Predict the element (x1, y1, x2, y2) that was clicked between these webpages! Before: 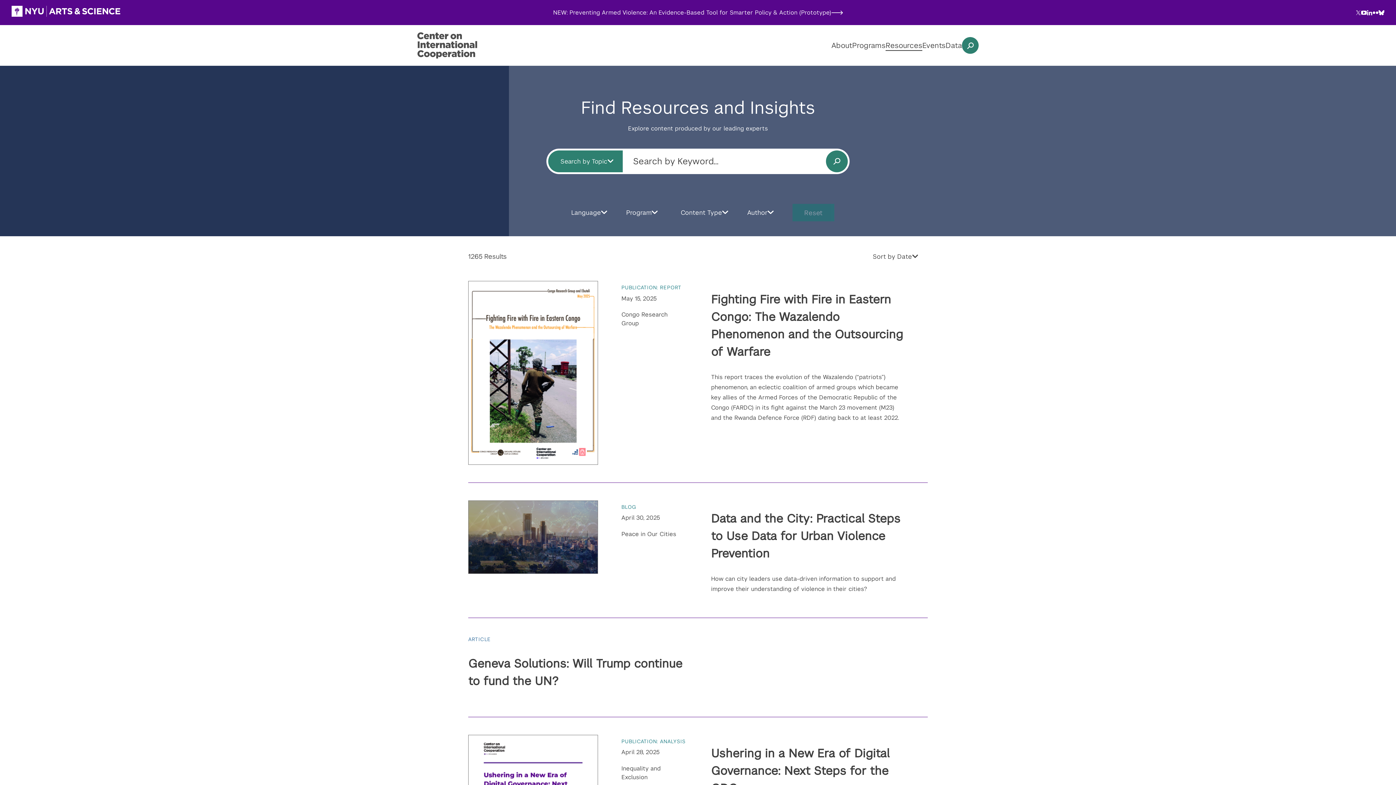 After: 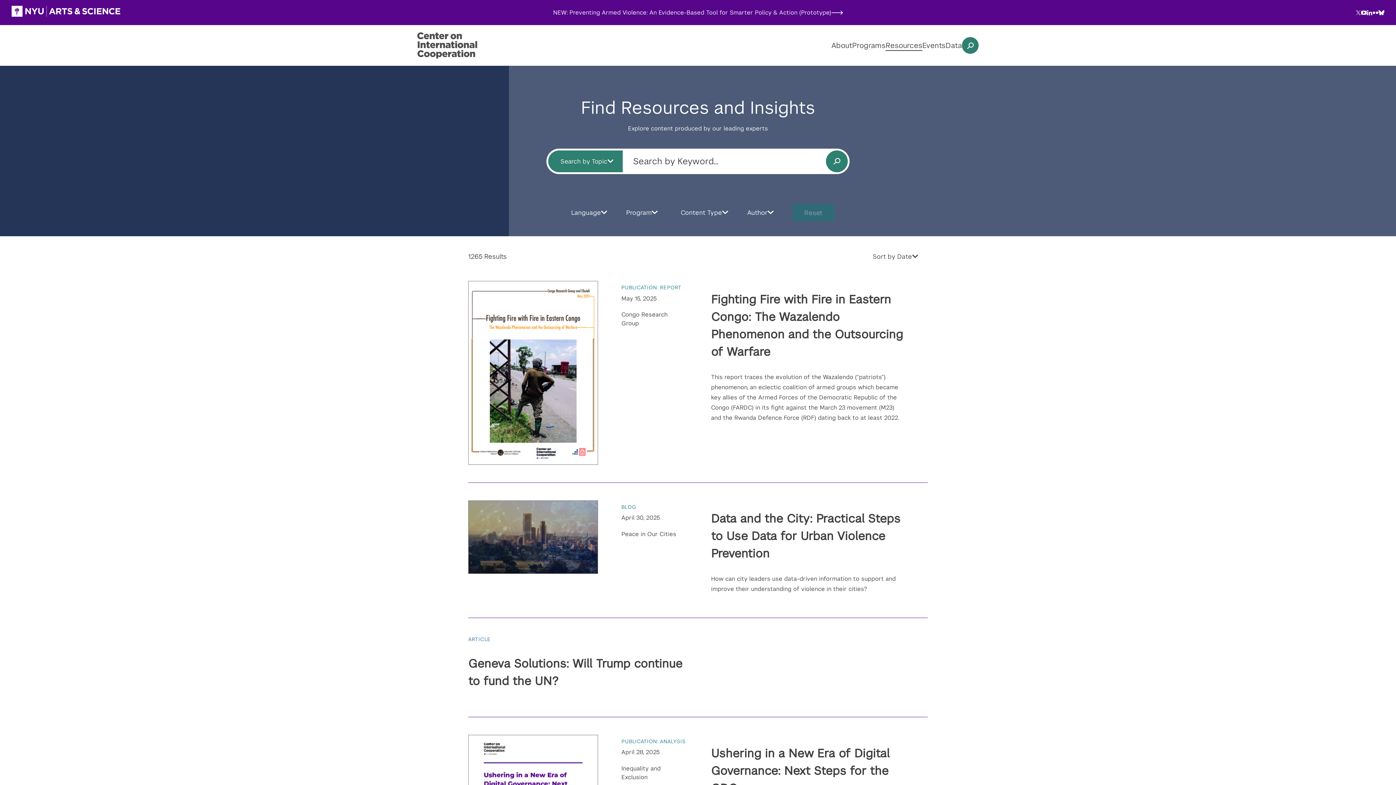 Action: bbox: (885, 40, 922, 50) label: Resources